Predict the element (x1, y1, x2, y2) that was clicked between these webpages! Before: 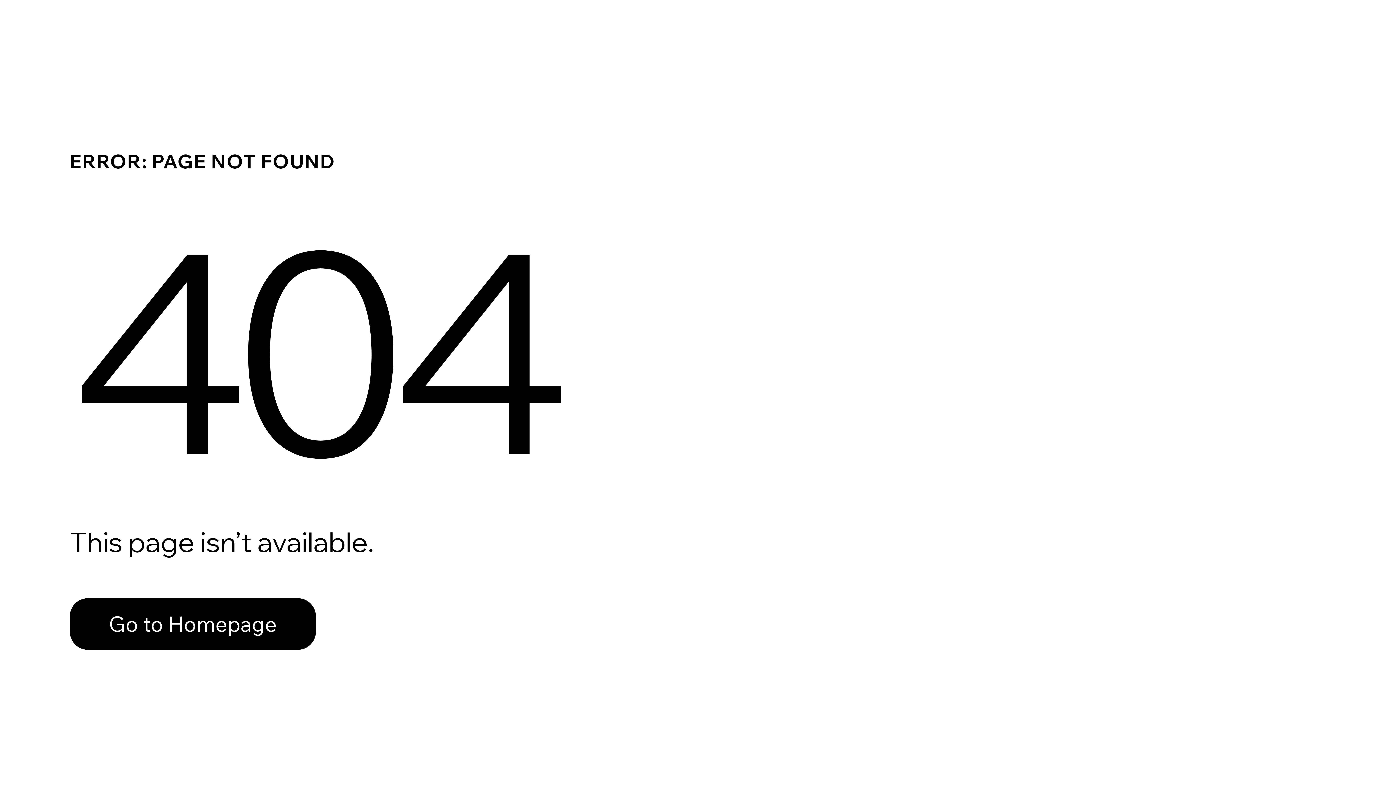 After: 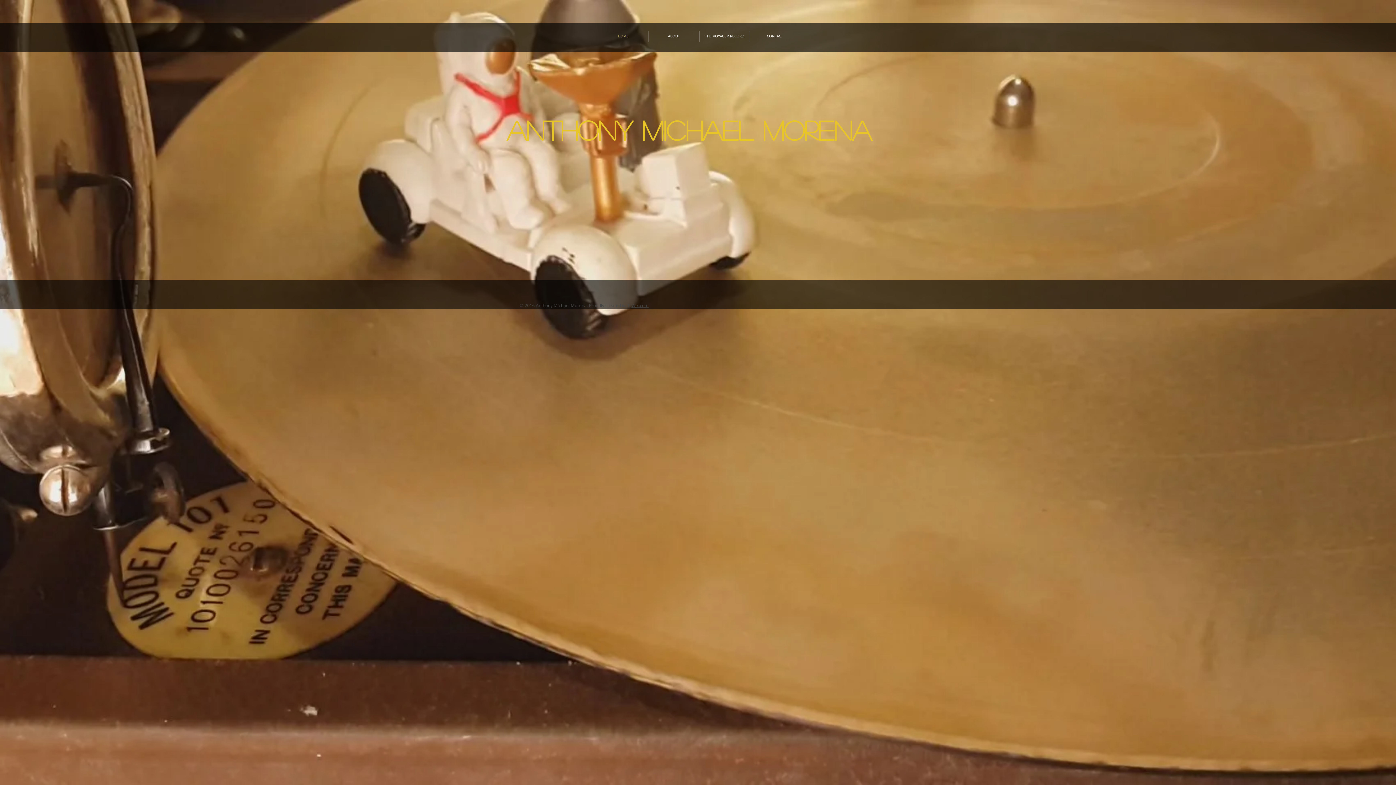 Action: bbox: (69, 582, 768, 659) label: Go to Homepage